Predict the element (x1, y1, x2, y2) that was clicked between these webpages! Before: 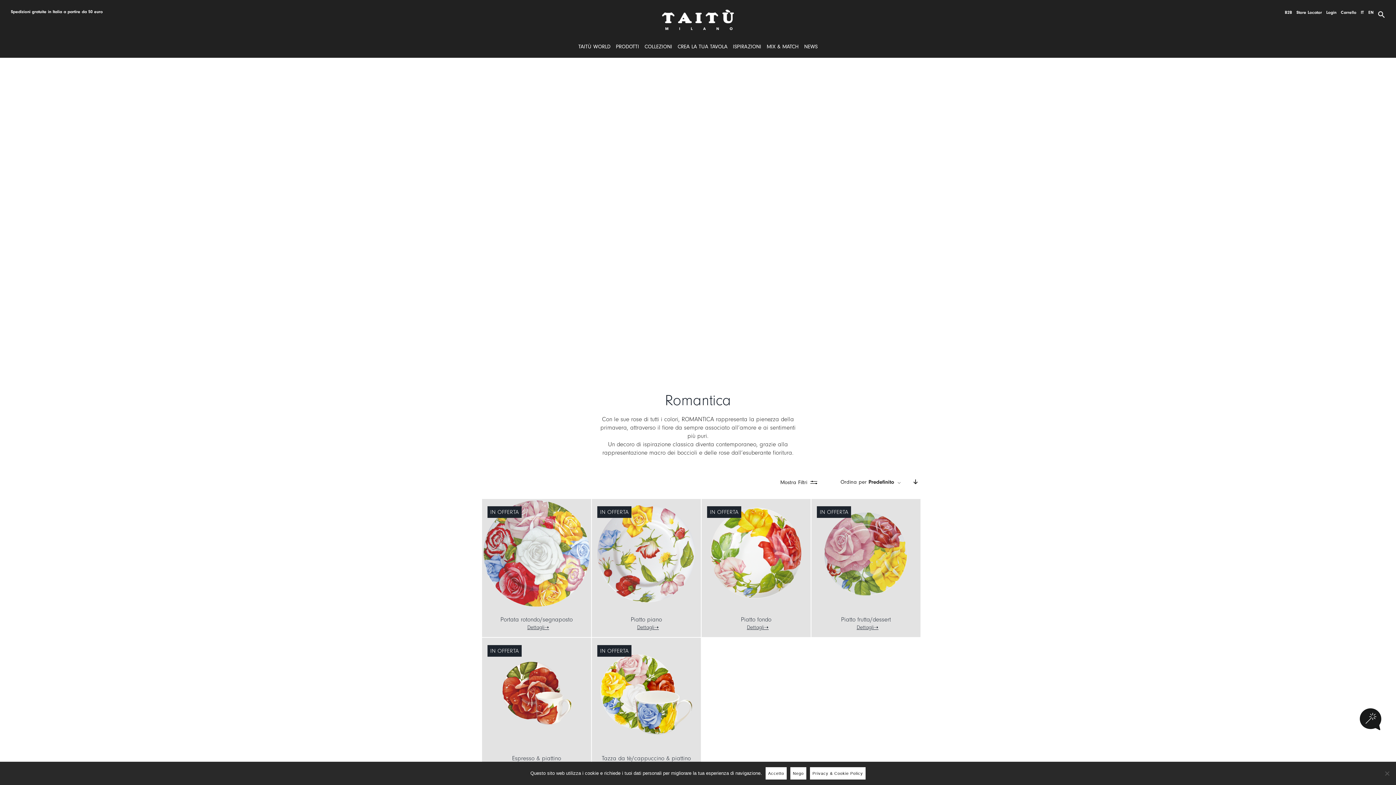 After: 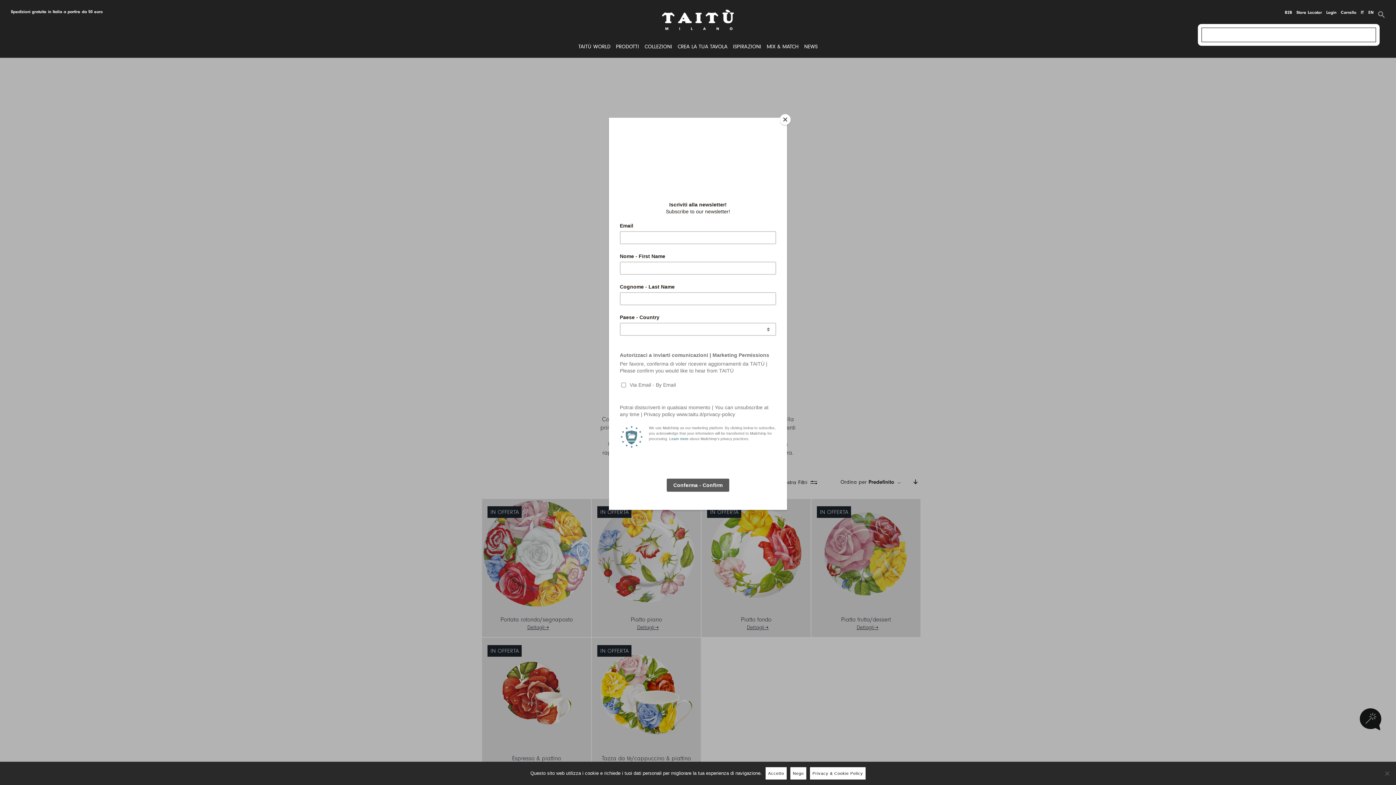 Action: bbox: (1378, 11, 1385, 18)